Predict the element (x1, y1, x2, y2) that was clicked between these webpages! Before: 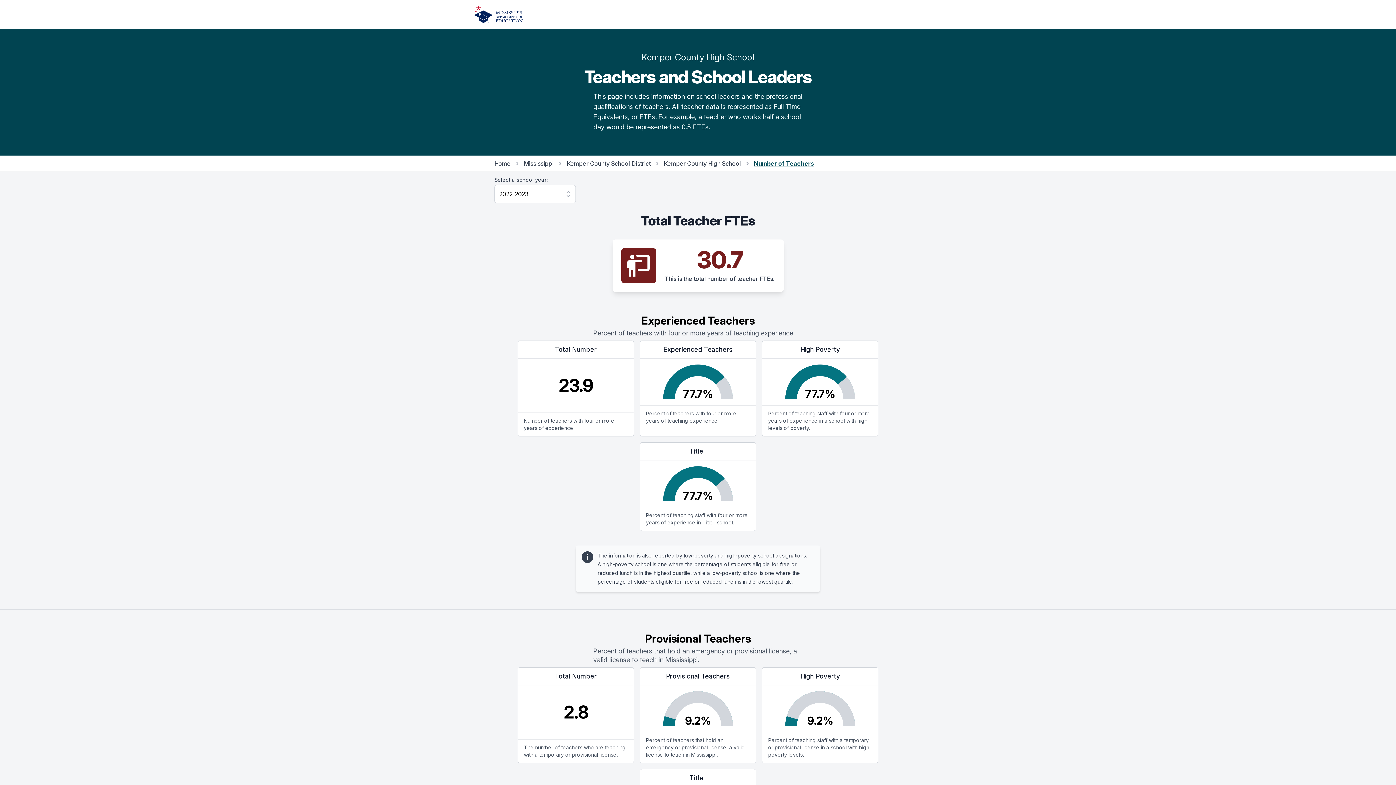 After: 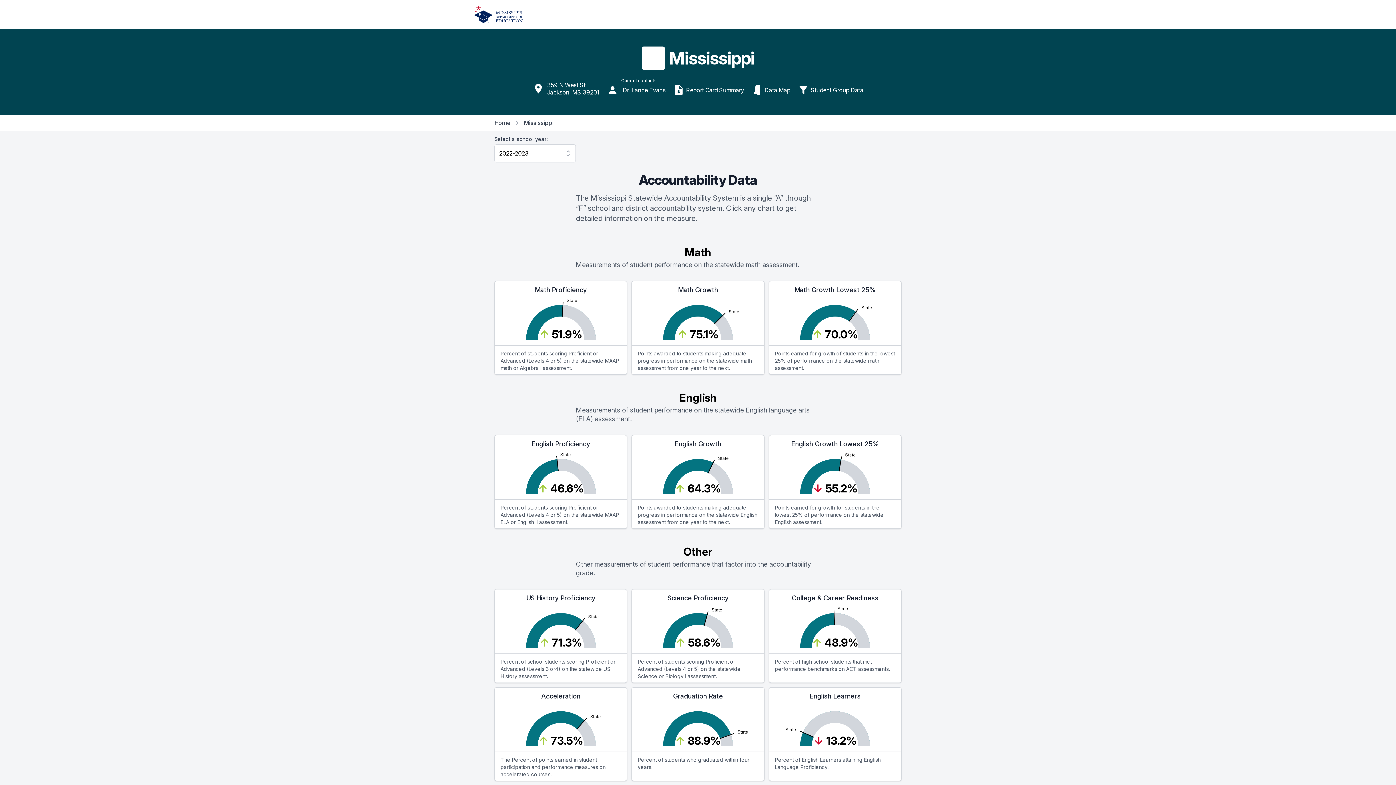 Action: label: Mississippi bbox: (524, 160, 553, 167)